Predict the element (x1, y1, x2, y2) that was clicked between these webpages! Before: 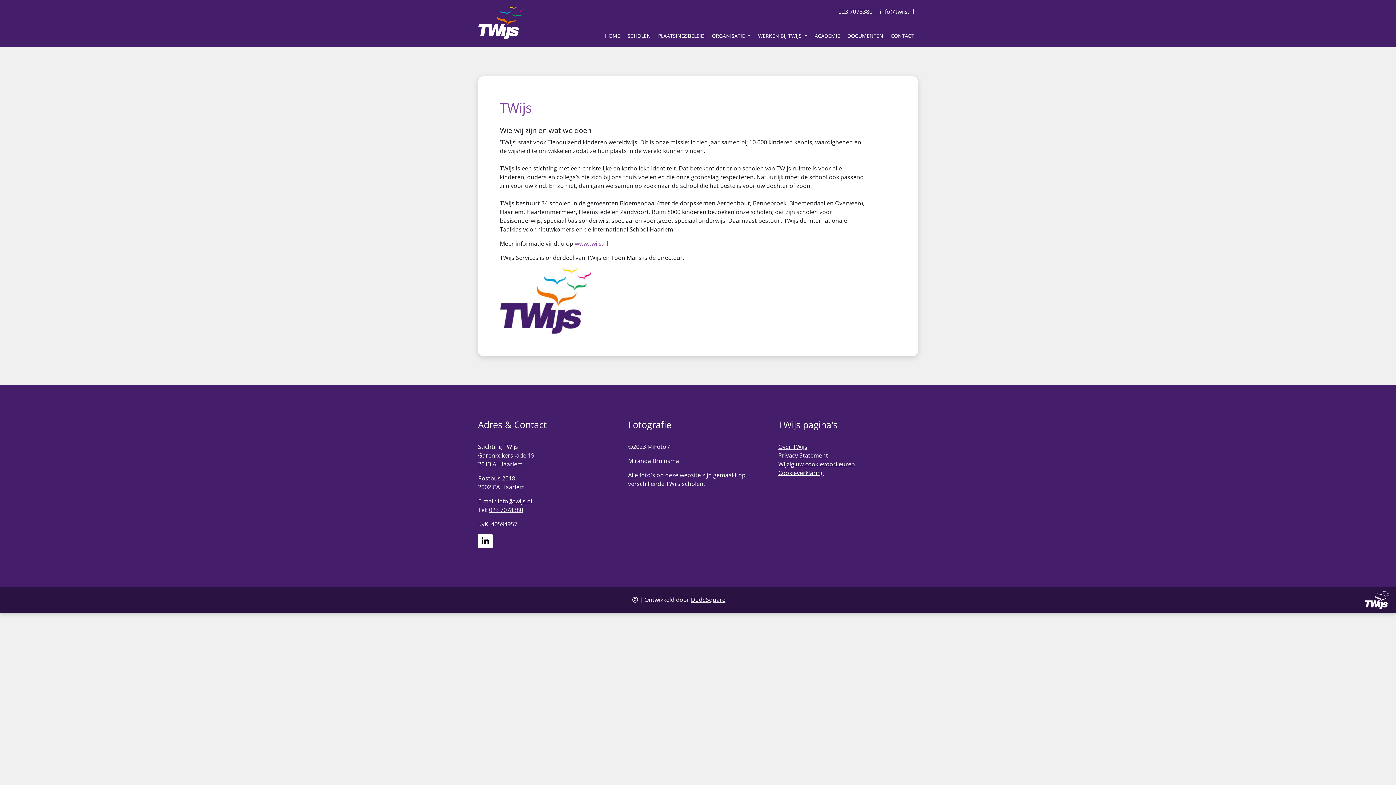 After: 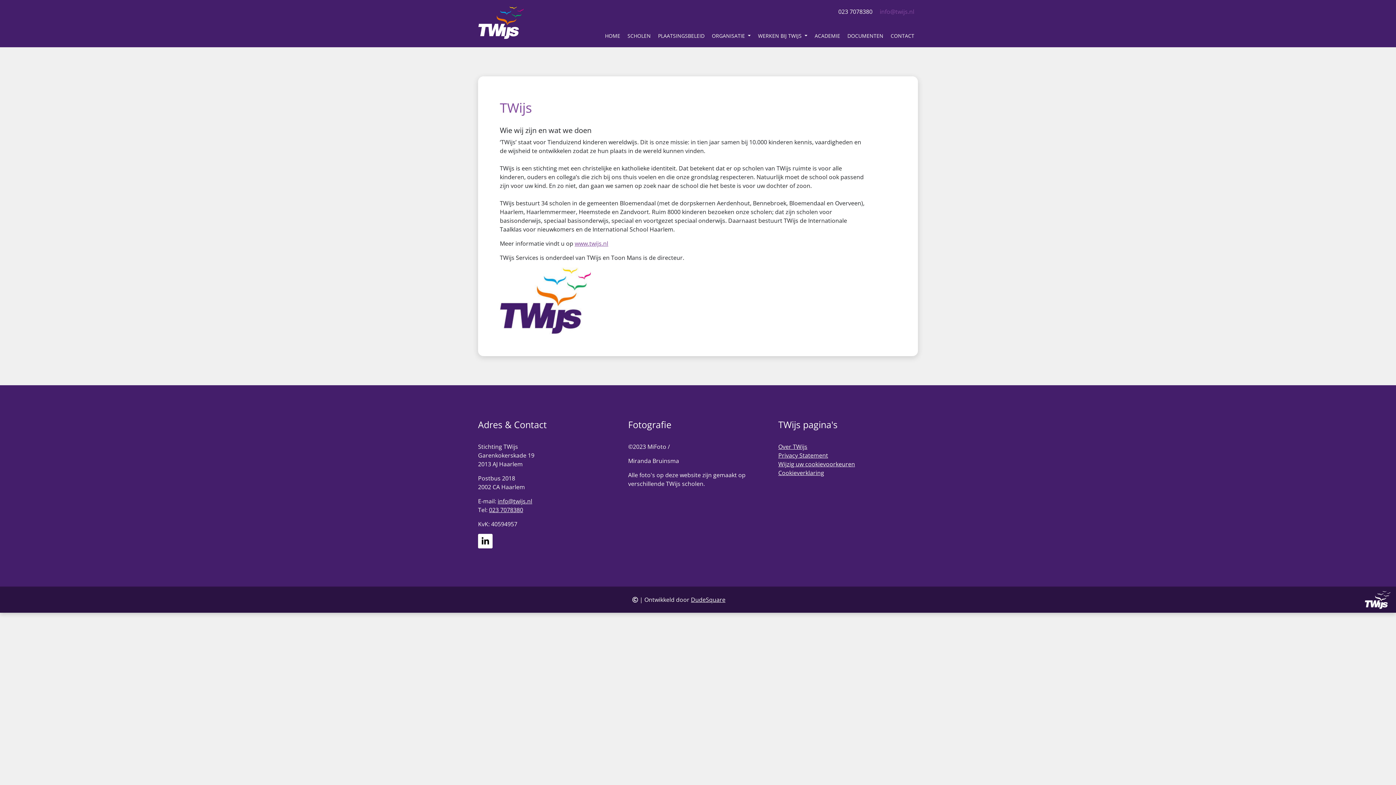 Action: bbox: (880, 7, 914, 15) label: info@twijs.nl